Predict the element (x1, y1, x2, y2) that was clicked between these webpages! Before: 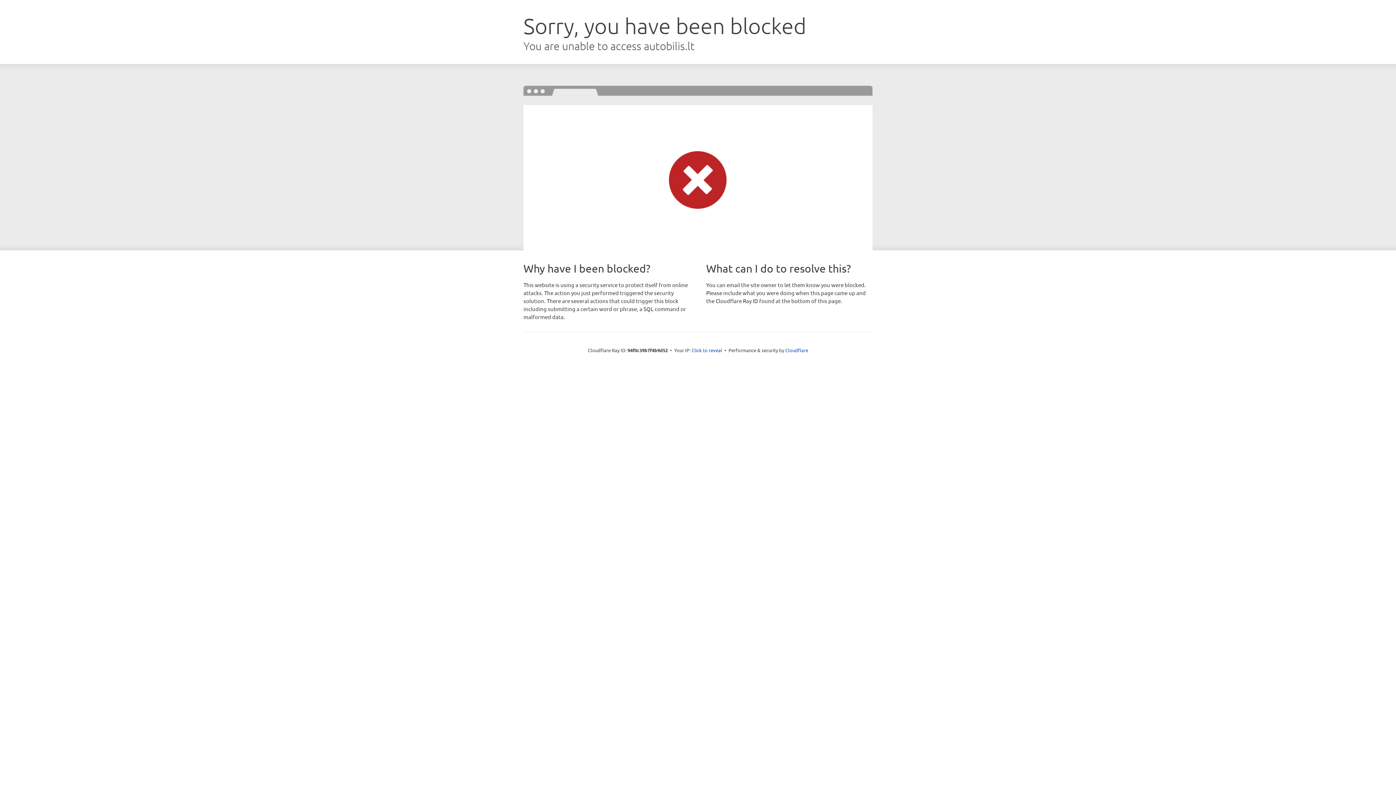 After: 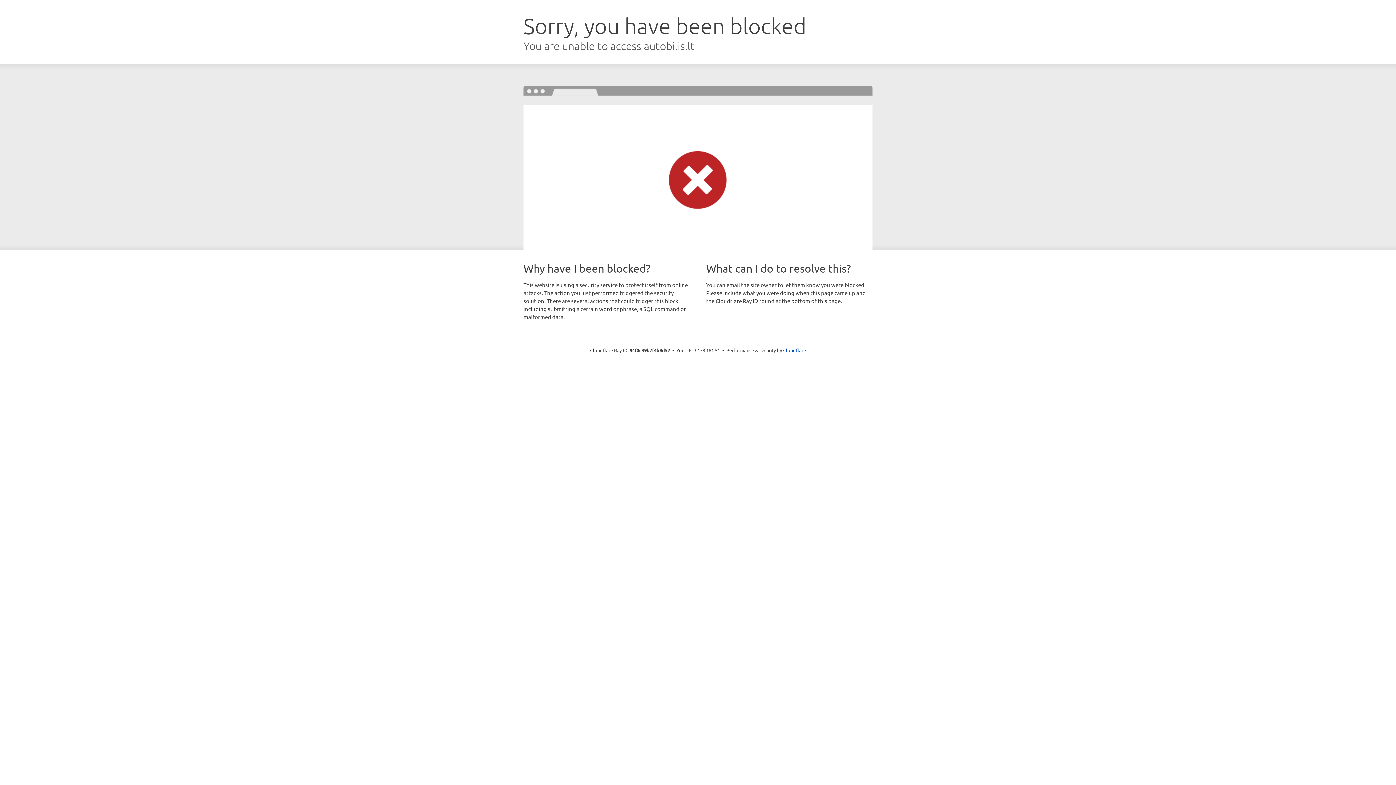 Action: label: Click to reveal bbox: (691, 346, 722, 353)